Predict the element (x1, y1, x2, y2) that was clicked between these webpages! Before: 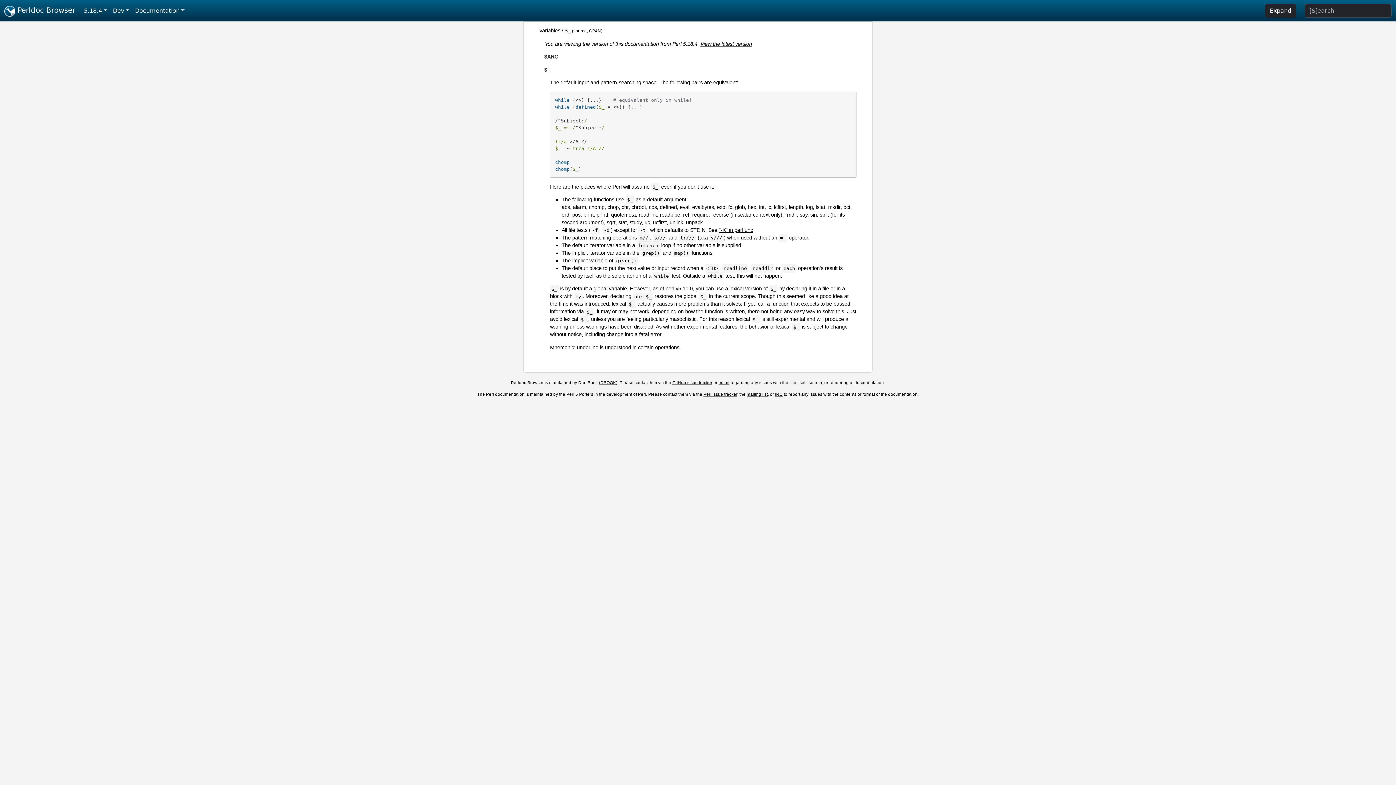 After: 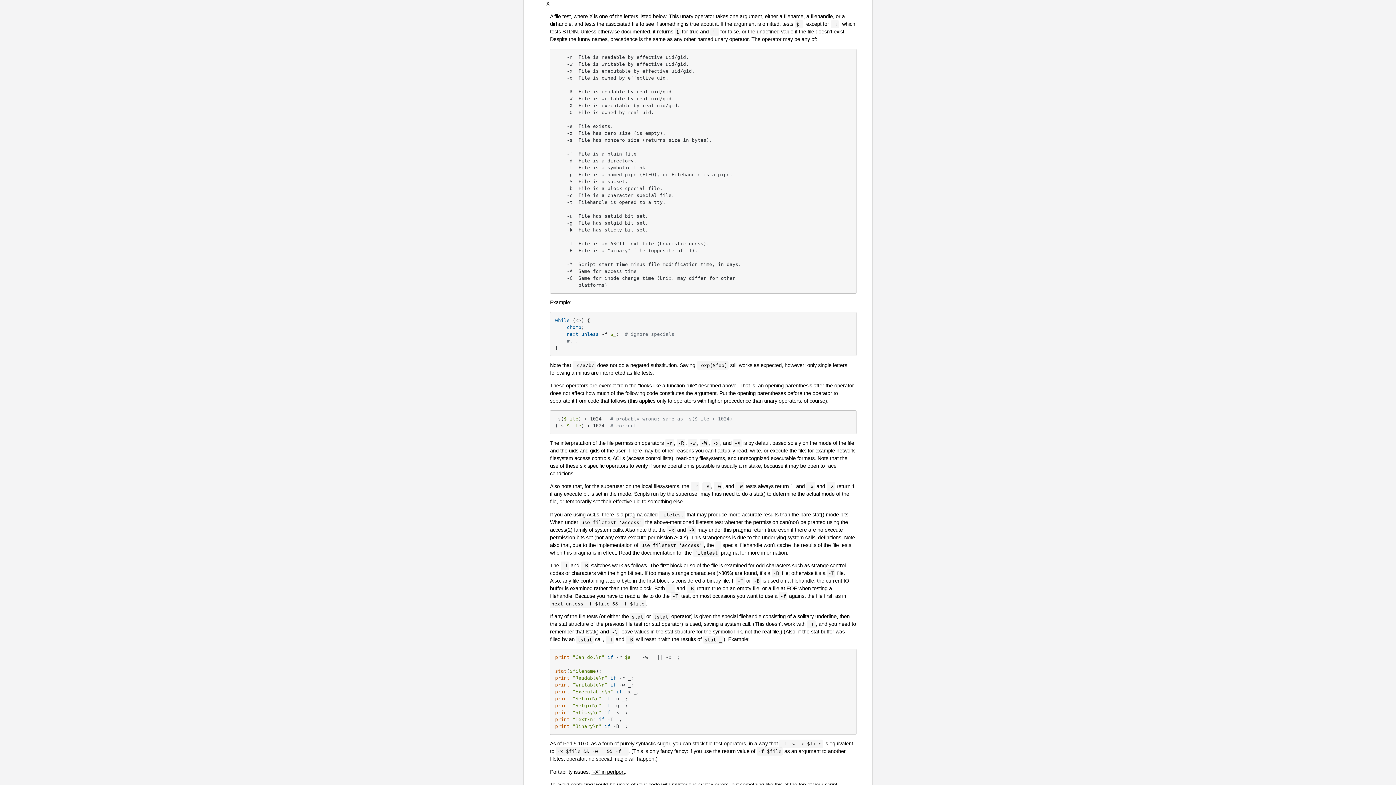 Action: label: "-X" in perlfunc bbox: (718, 227, 753, 233)